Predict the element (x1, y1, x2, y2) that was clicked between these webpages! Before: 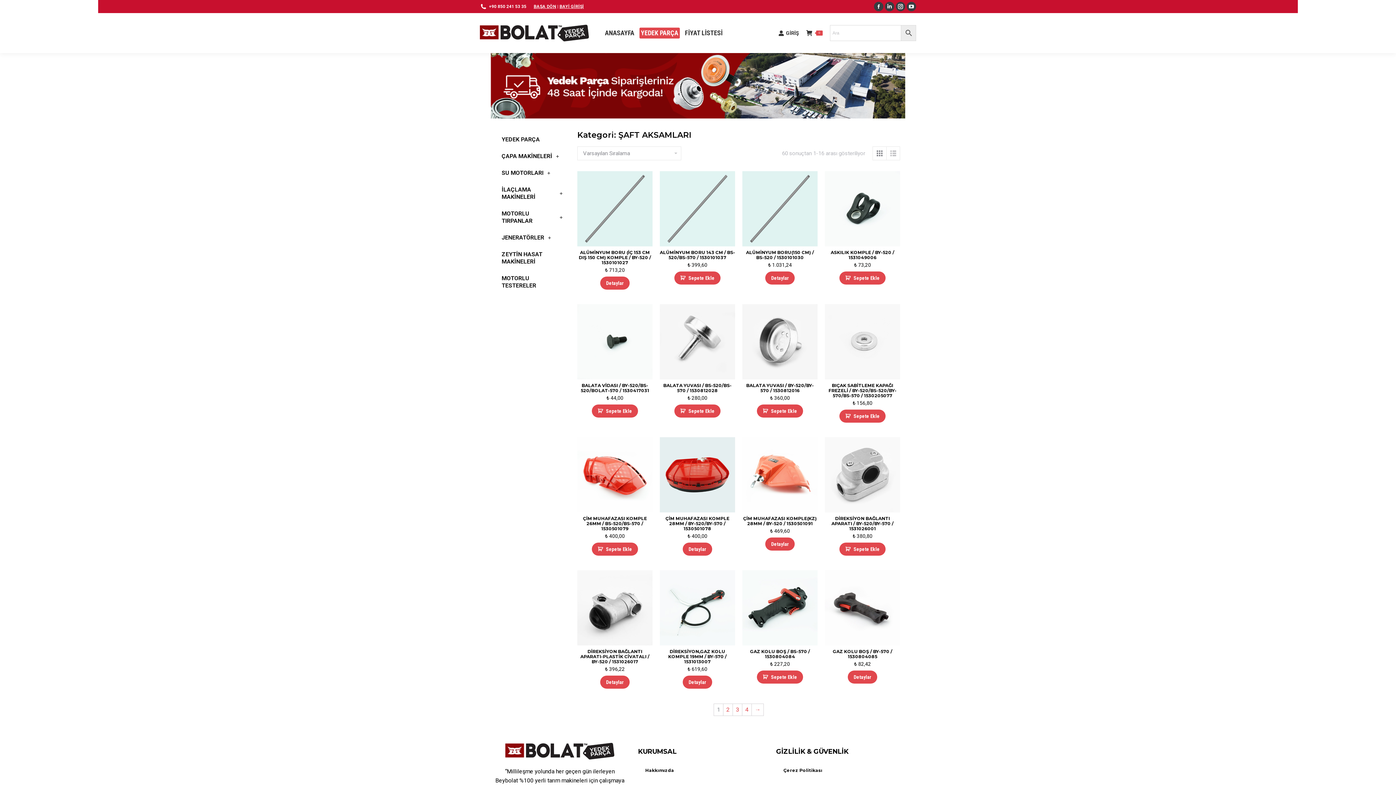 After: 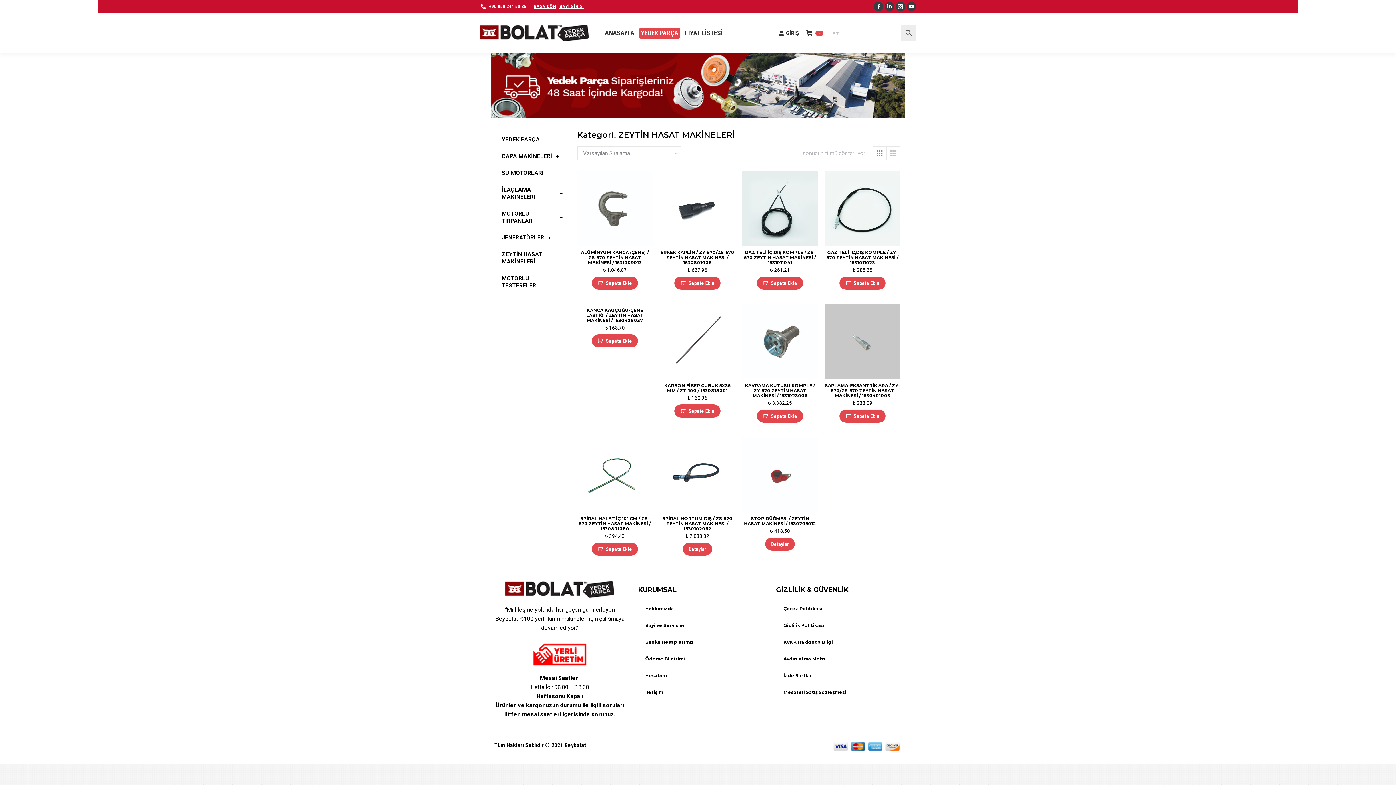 Action: bbox: (494, 246, 570, 270) label: ZEYTİN HASAT MAKİNELERİ